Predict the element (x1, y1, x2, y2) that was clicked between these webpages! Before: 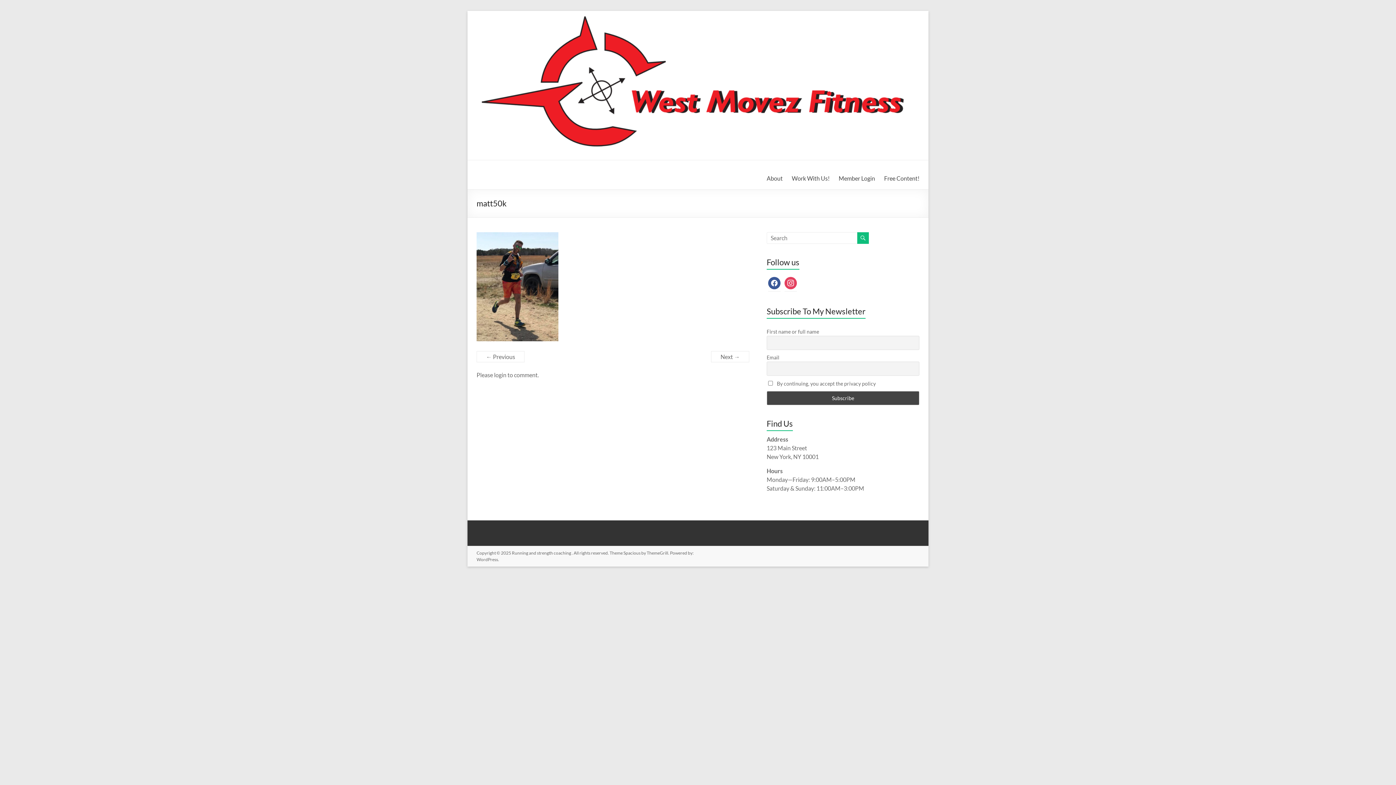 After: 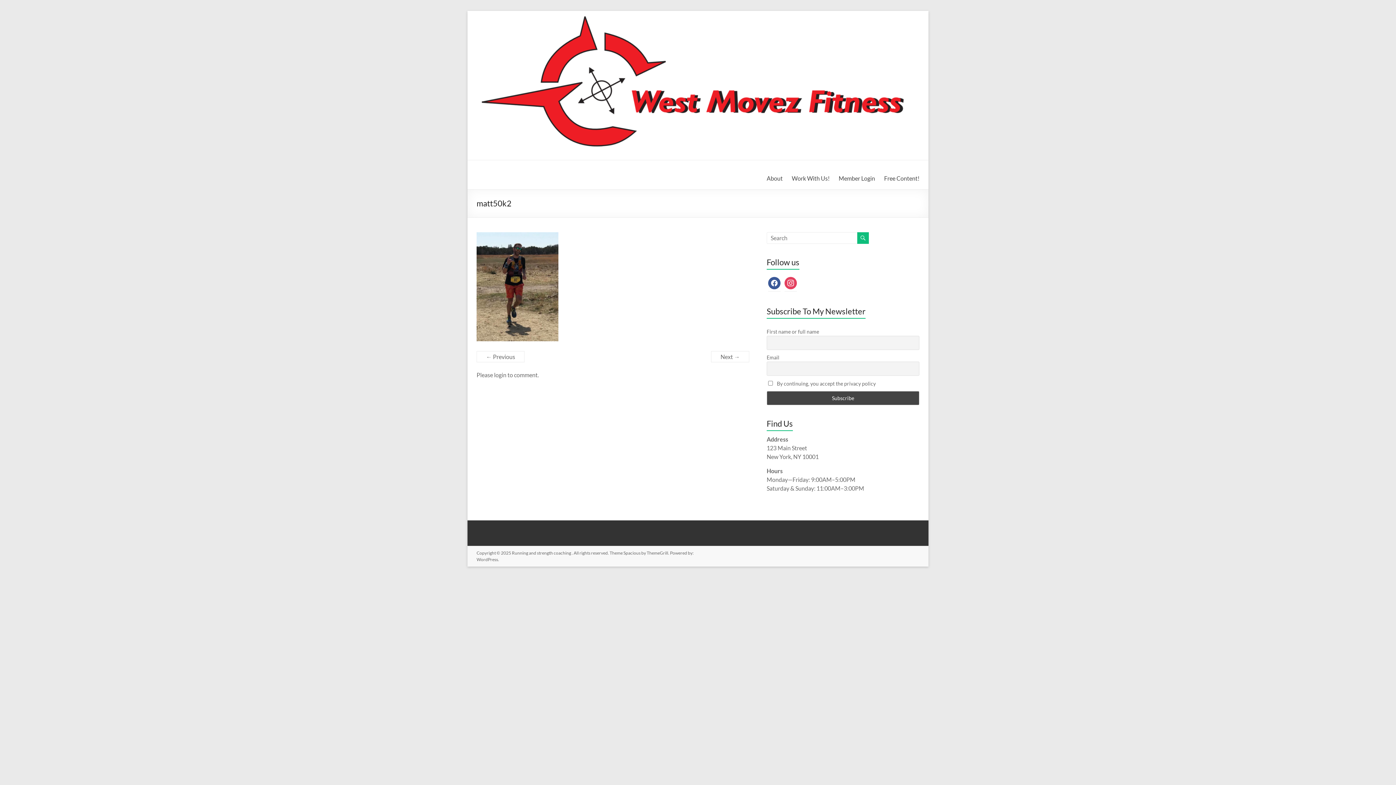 Action: bbox: (711, 351, 749, 362) label: Next →